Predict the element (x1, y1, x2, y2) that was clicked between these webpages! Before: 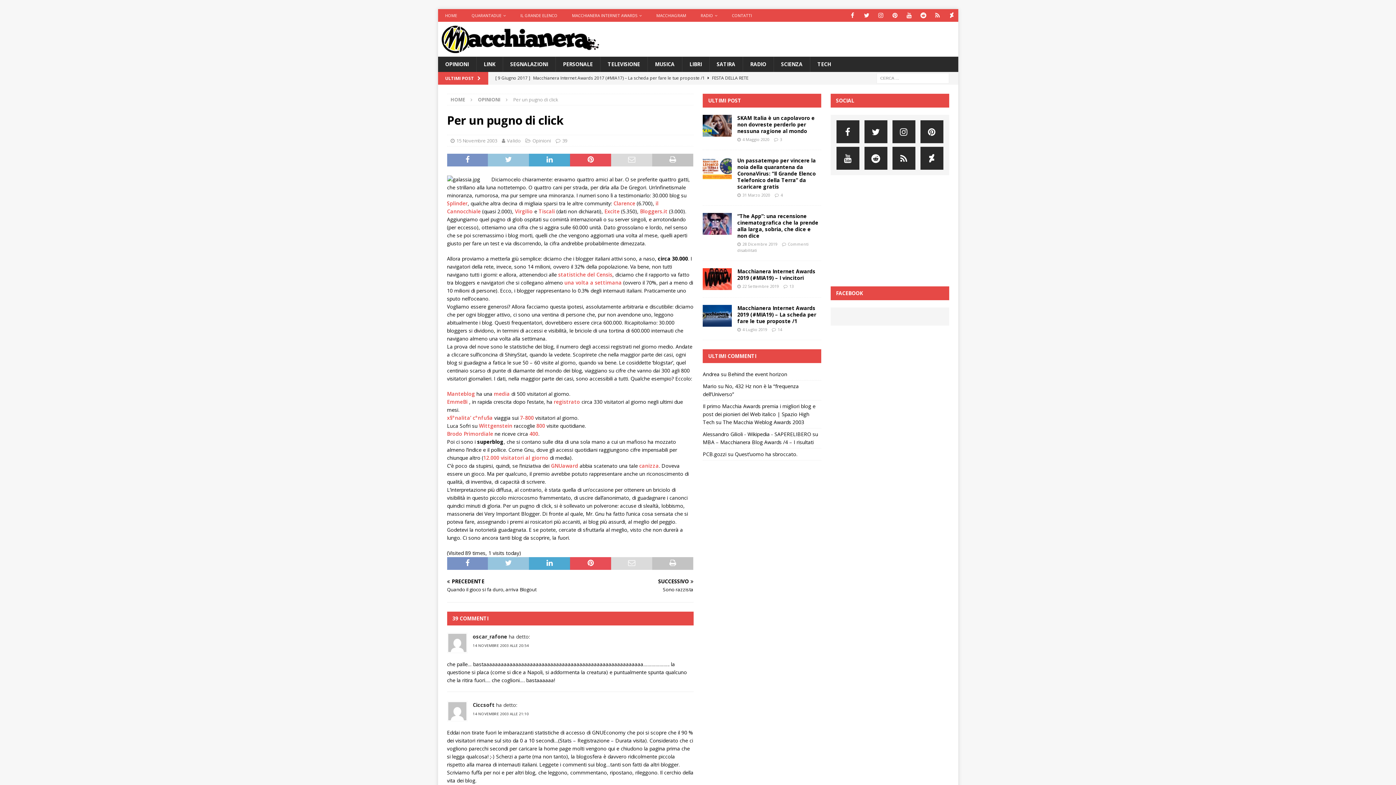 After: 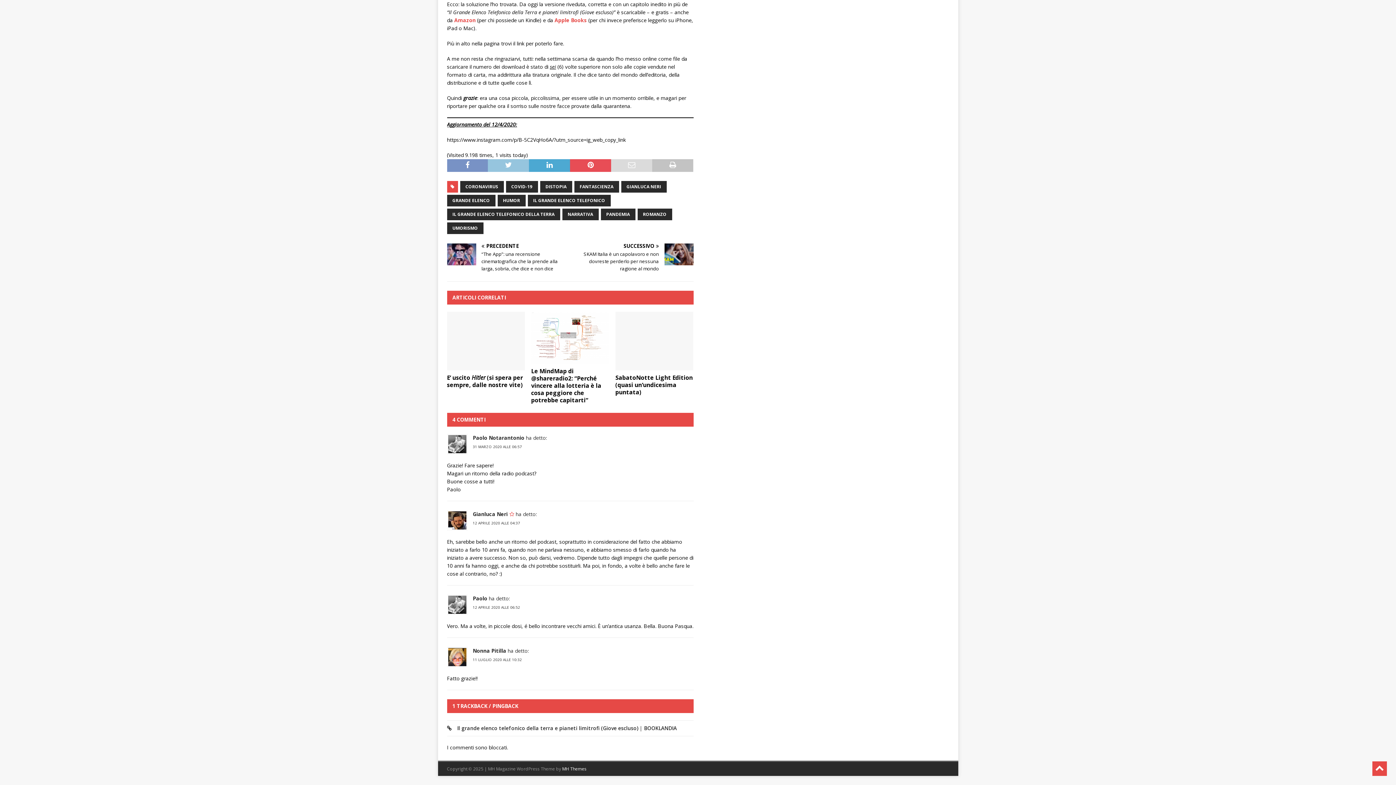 Action: bbox: (780, 192, 783, 197) label: 4